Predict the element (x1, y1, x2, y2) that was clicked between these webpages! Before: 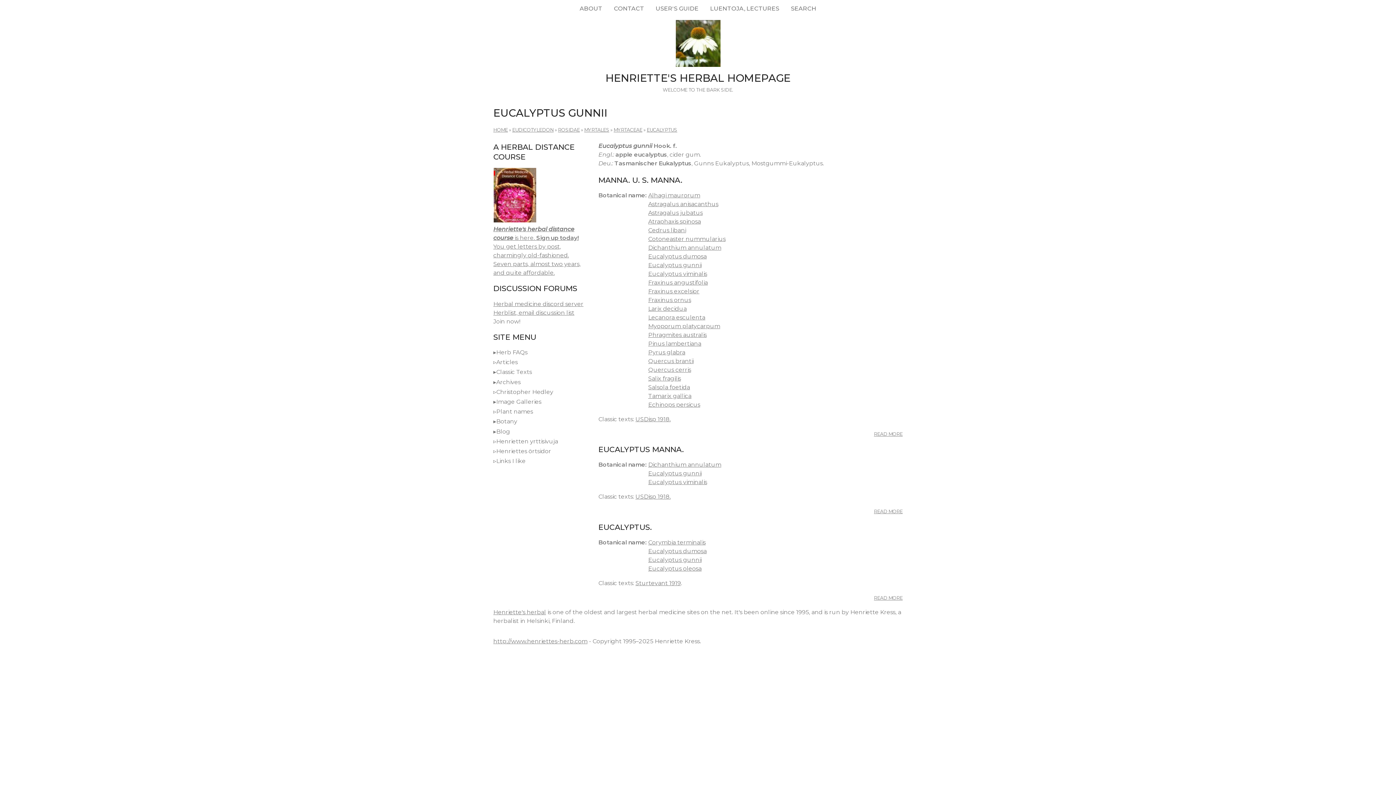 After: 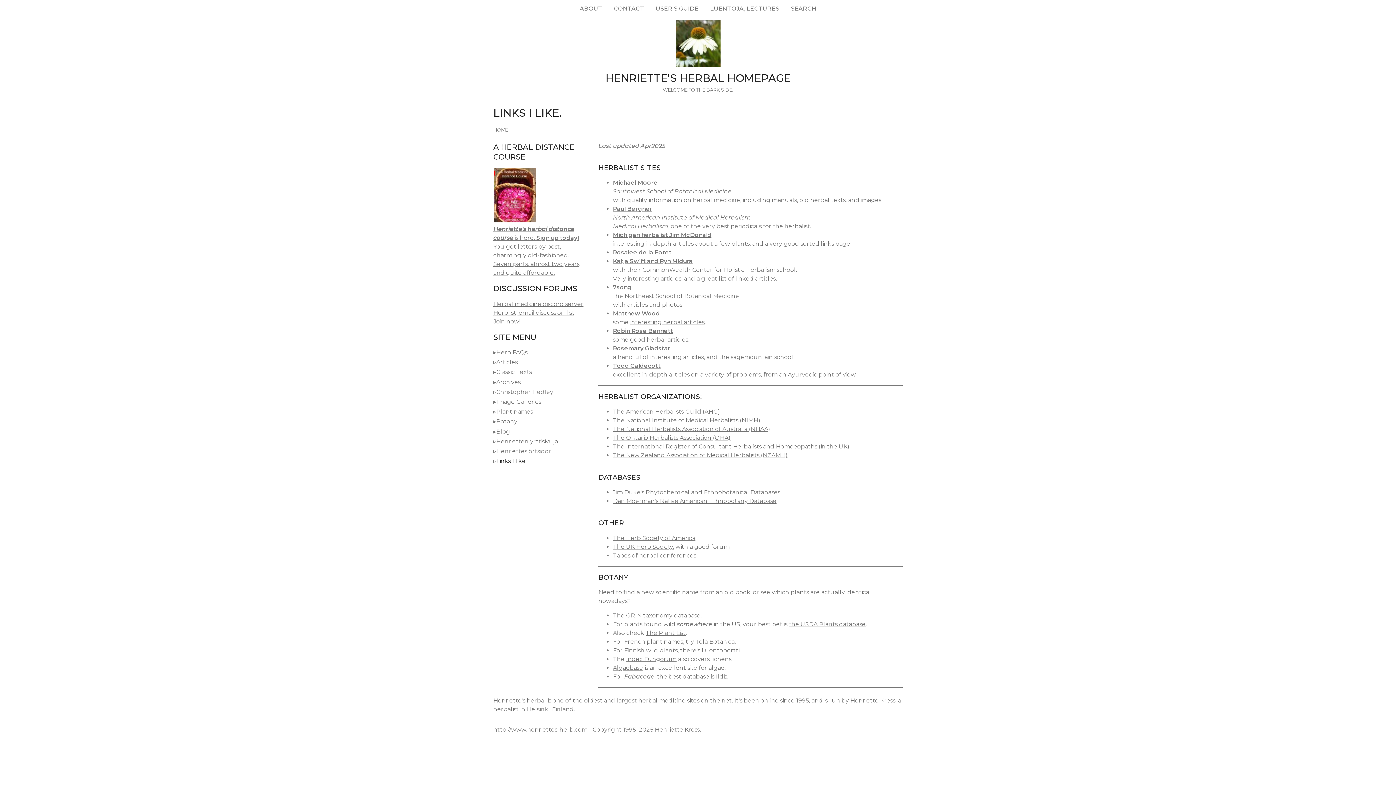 Action: label: Links I like bbox: (496, 457, 525, 464)